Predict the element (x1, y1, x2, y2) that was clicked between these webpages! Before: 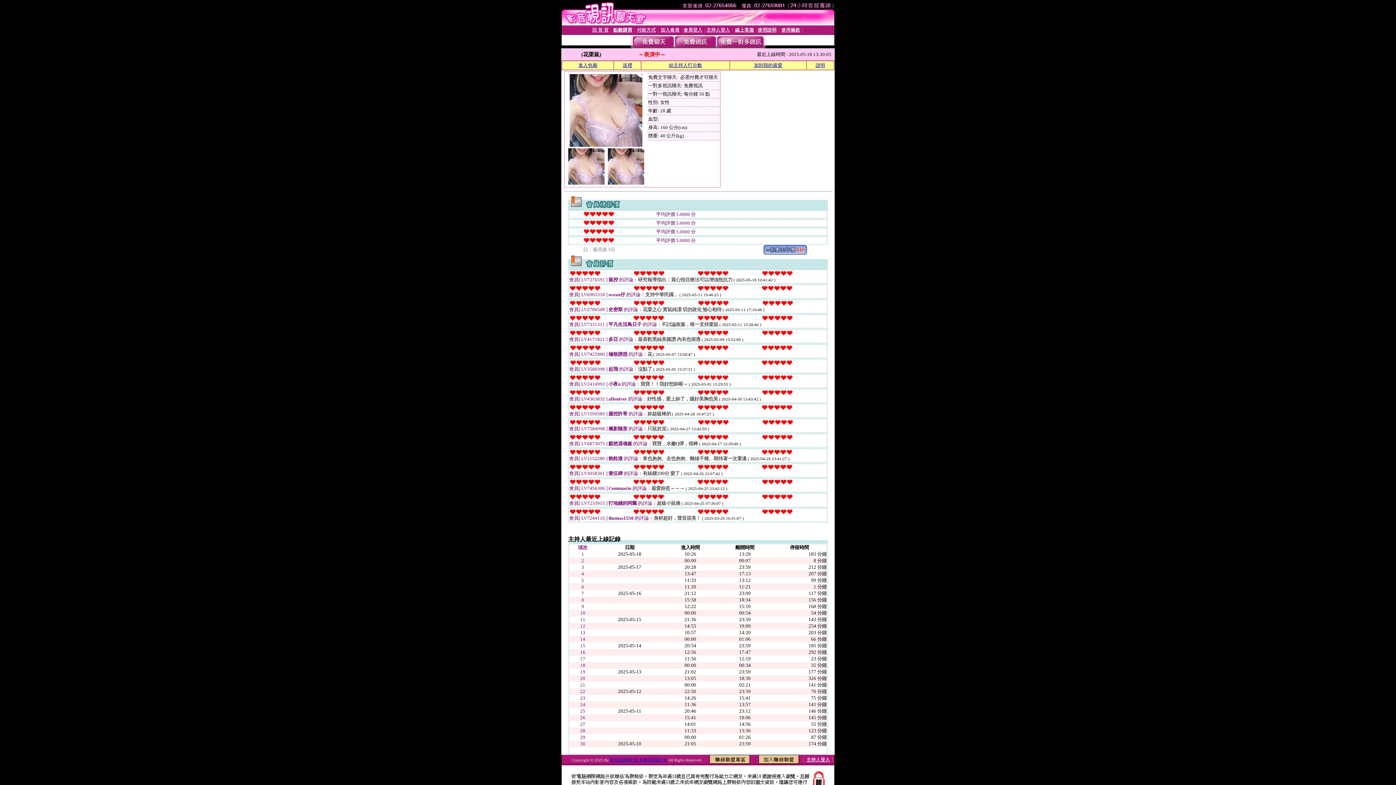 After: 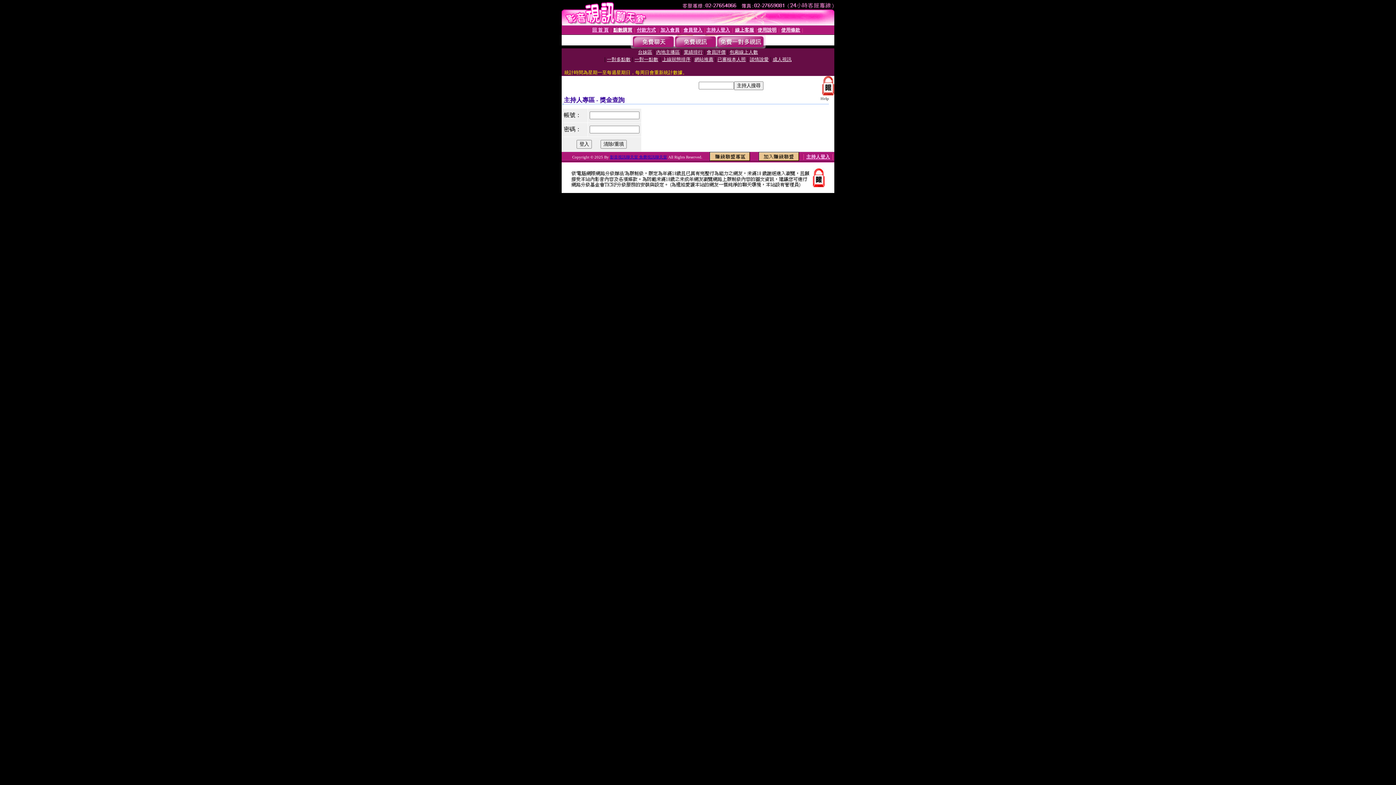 Action: label: 主持人登入 bbox: (806, 757, 830, 762)